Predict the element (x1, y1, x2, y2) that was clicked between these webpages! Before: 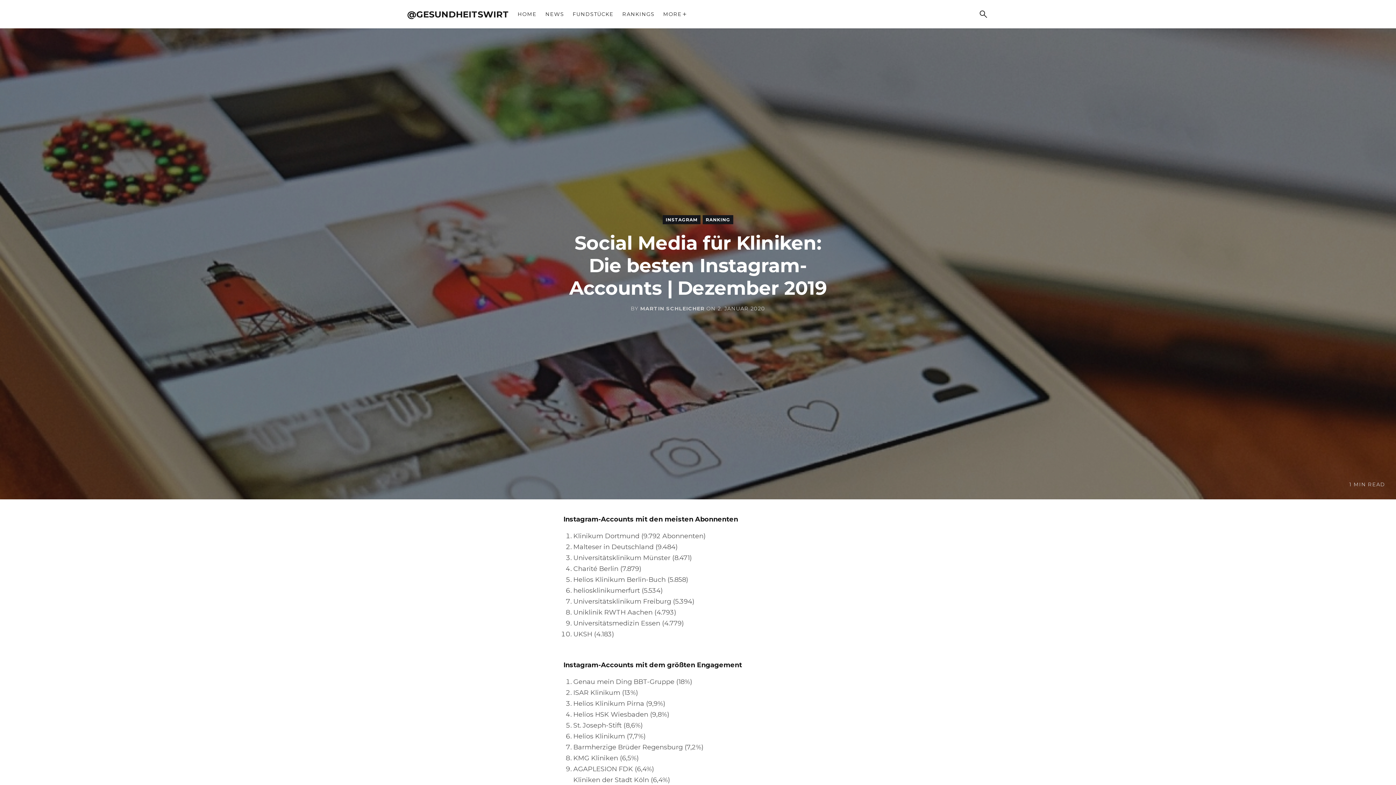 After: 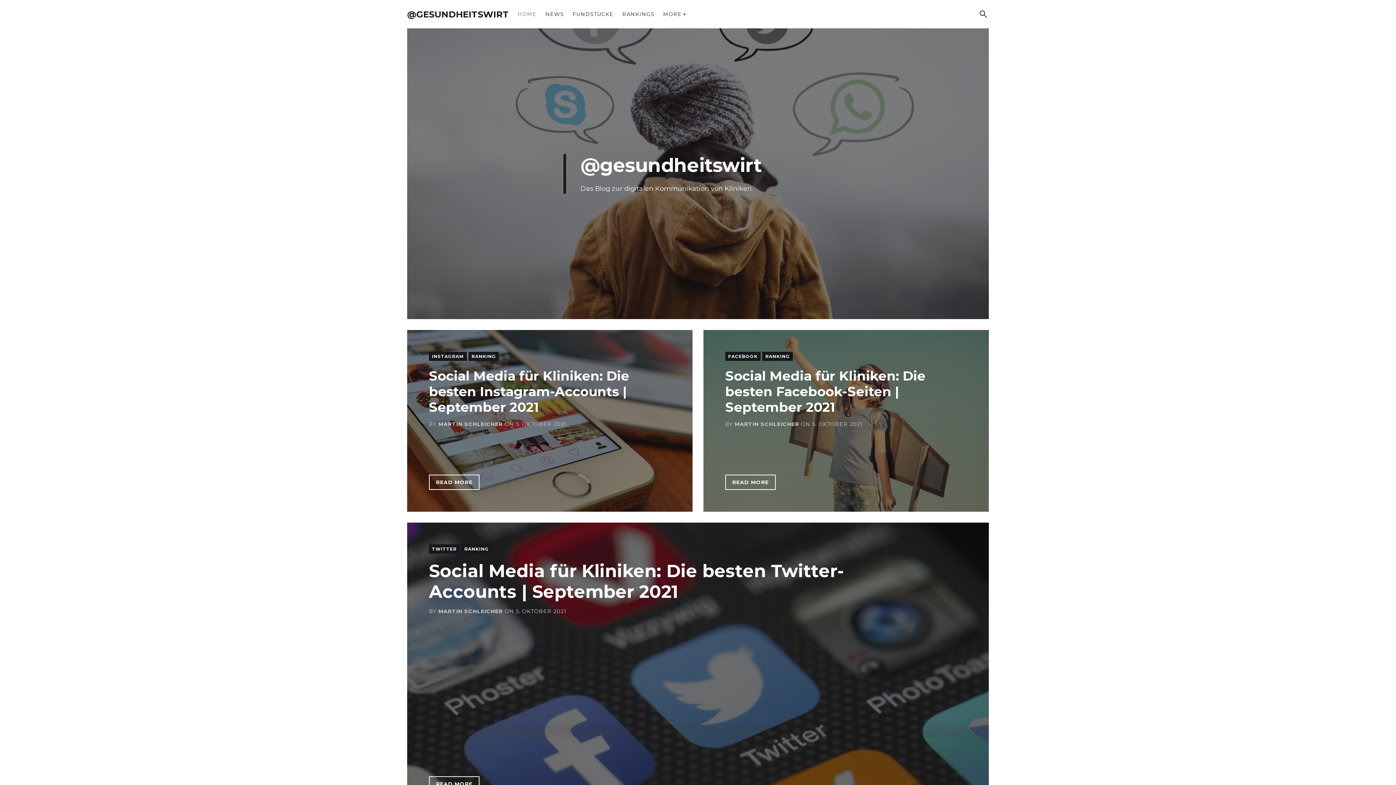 Action: bbox: (517, 10, 536, 17) label: HOME